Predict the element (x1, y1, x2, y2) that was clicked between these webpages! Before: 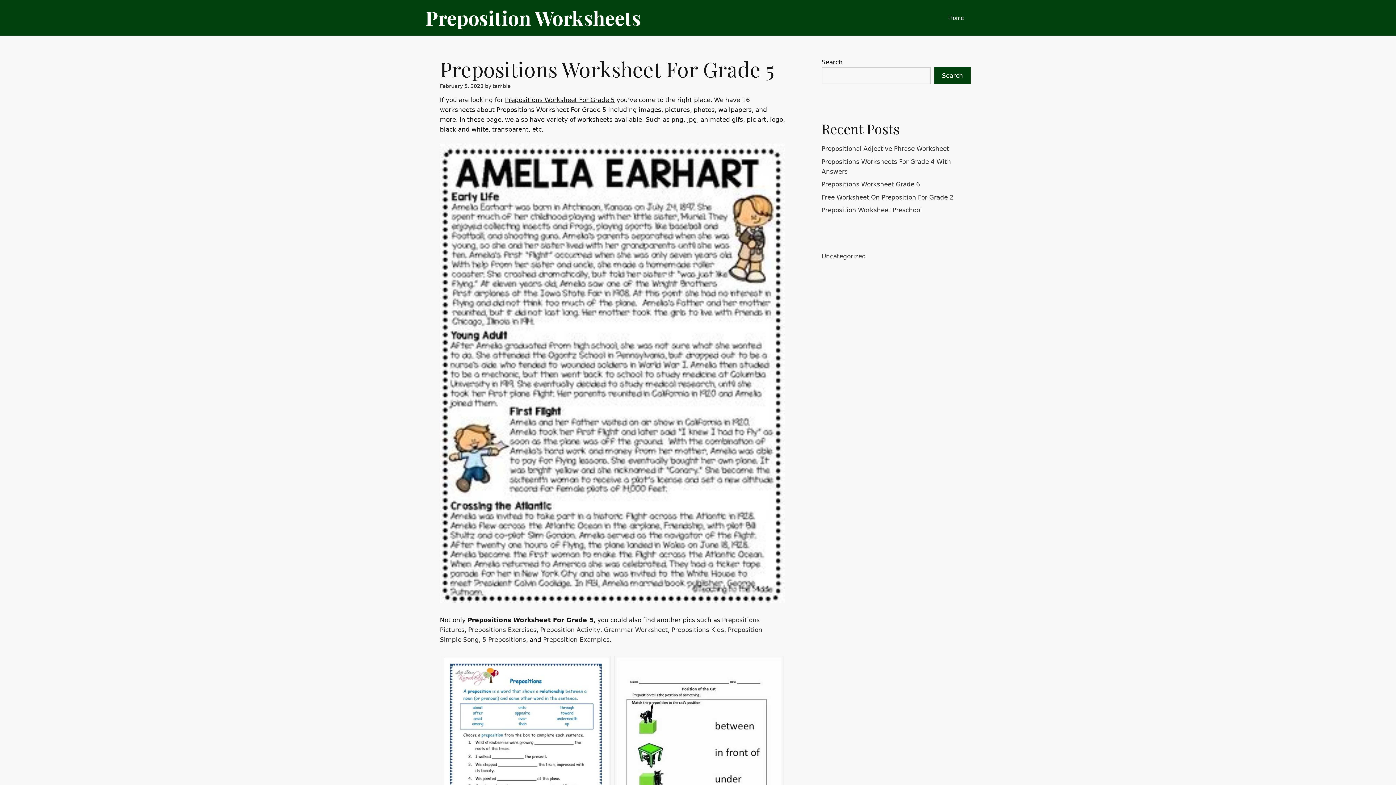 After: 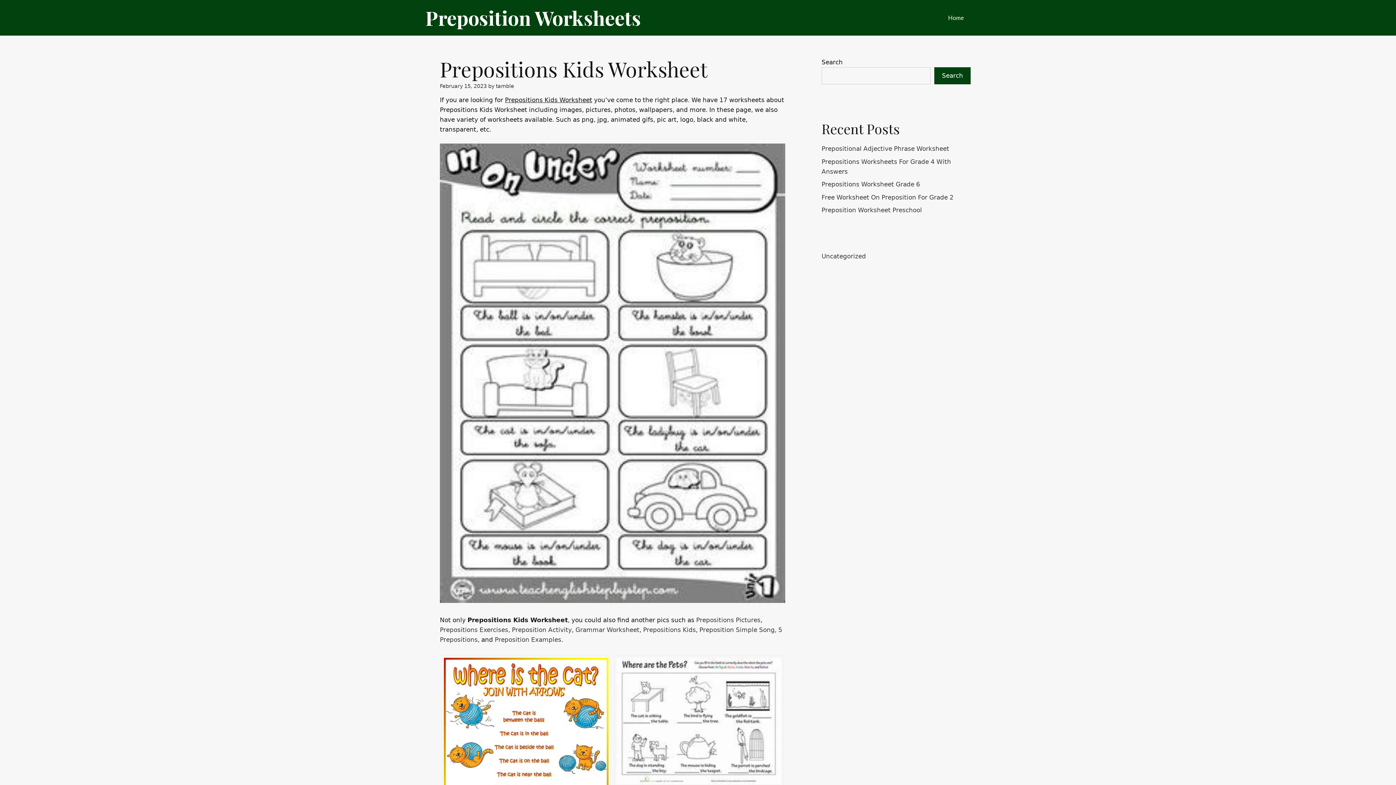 Action: bbox: (671, 626, 724, 633) label: Prepositions Kids